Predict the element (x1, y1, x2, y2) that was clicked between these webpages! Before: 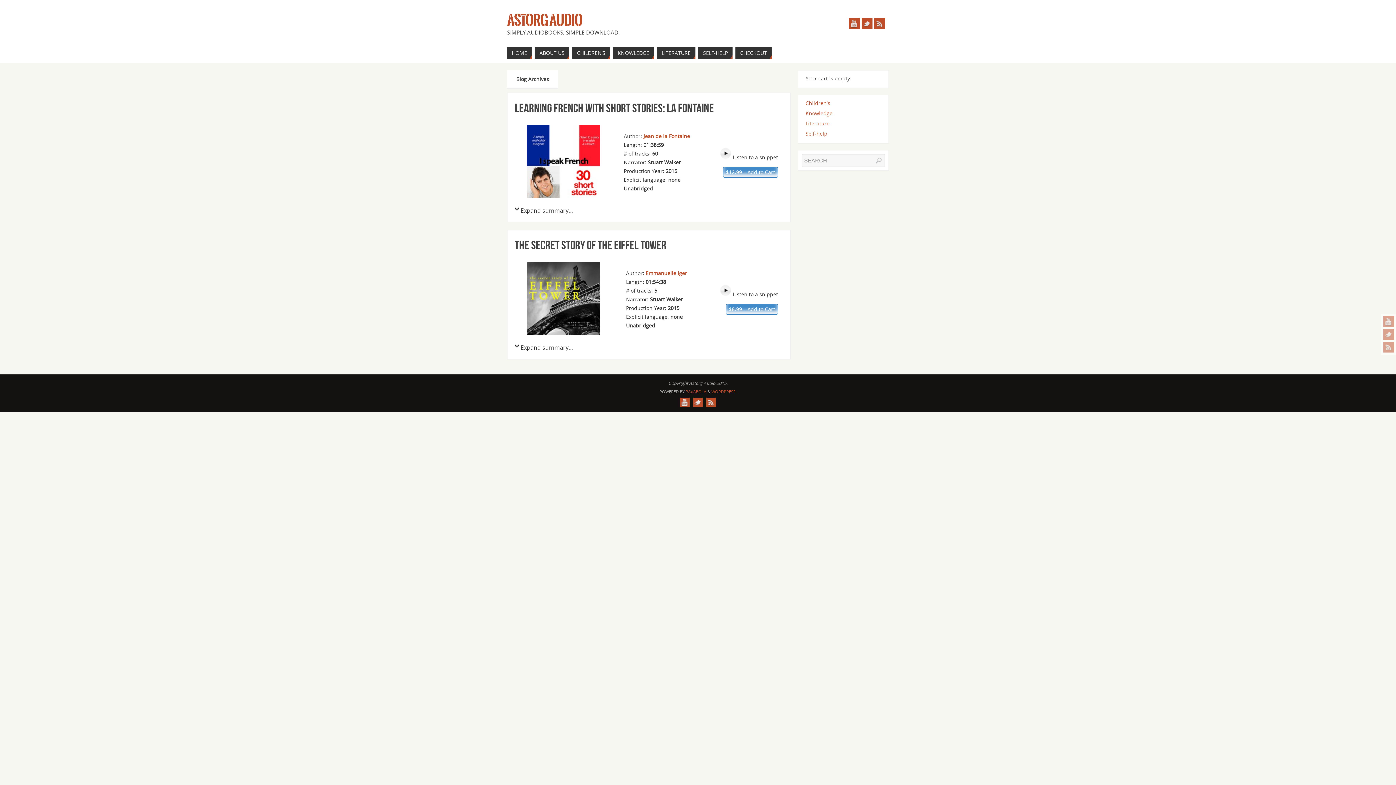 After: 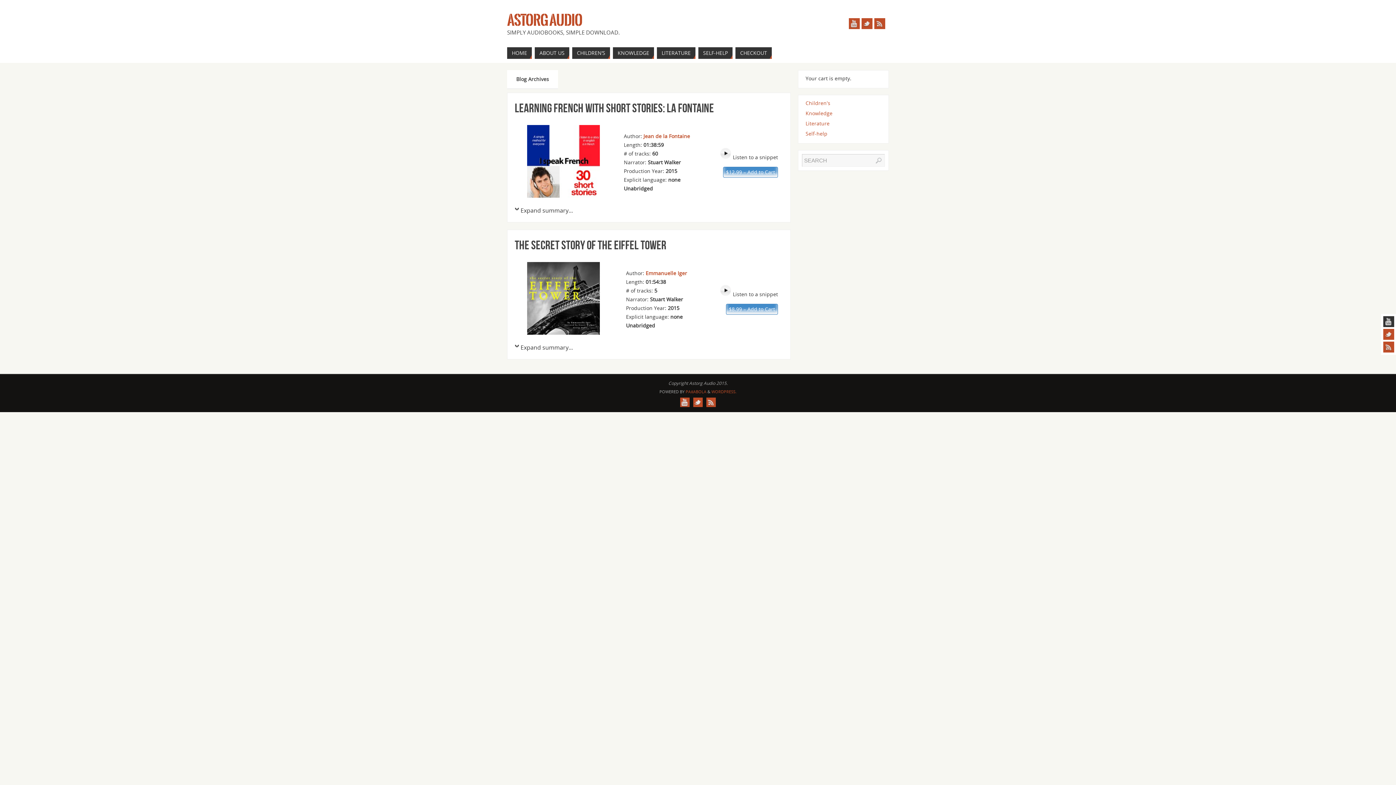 Action: bbox: (1383, 316, 1394, 327)